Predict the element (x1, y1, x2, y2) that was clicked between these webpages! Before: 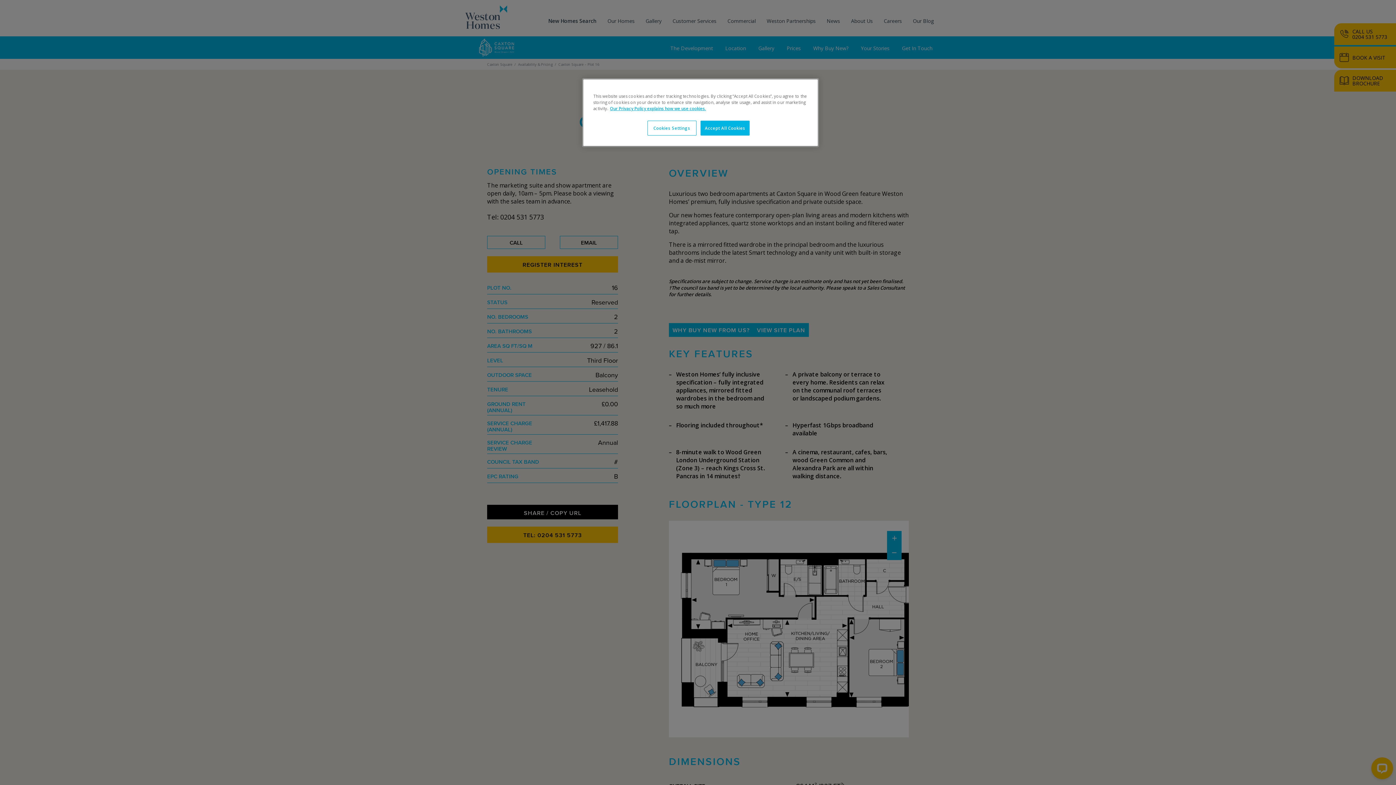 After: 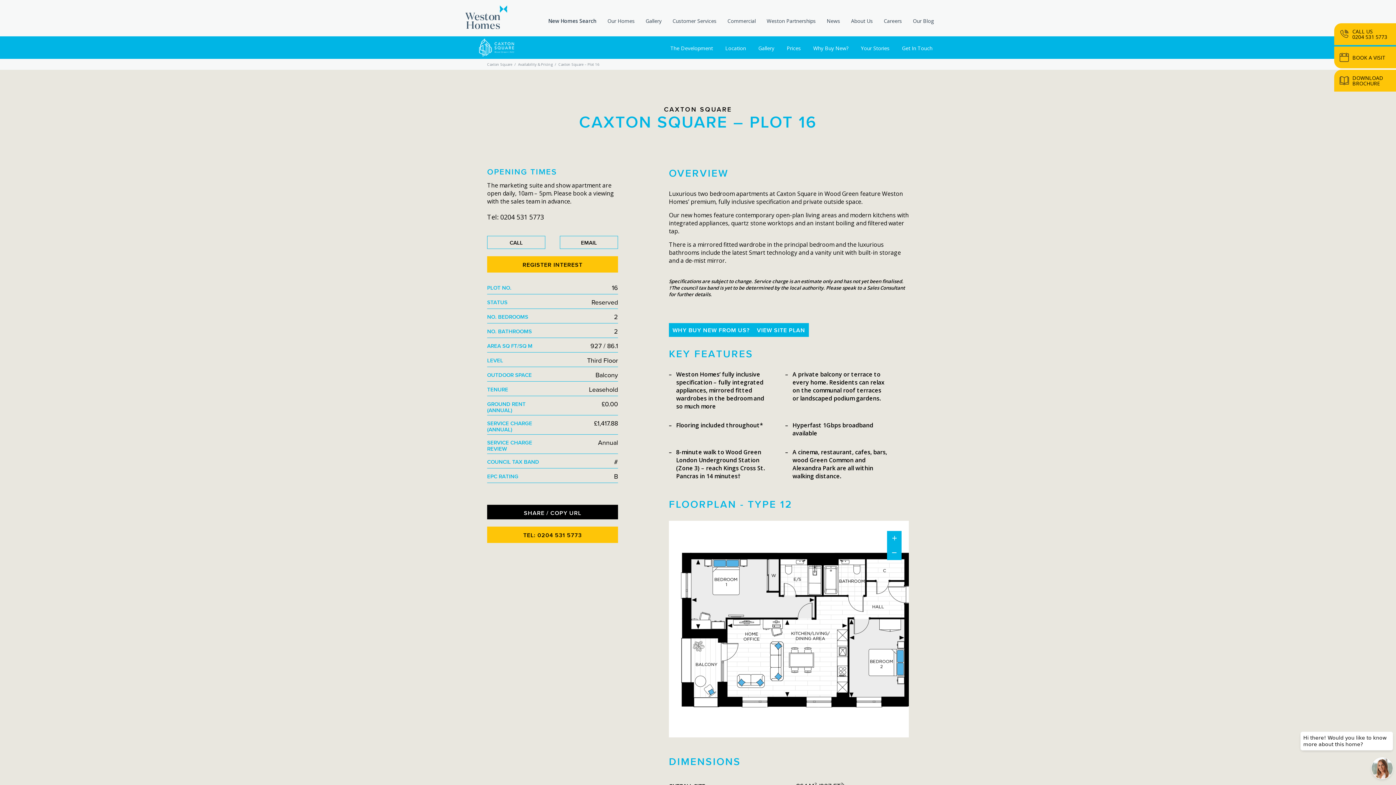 Action: bbox: (700, 120, 749, 135) label: Accept All Cookies